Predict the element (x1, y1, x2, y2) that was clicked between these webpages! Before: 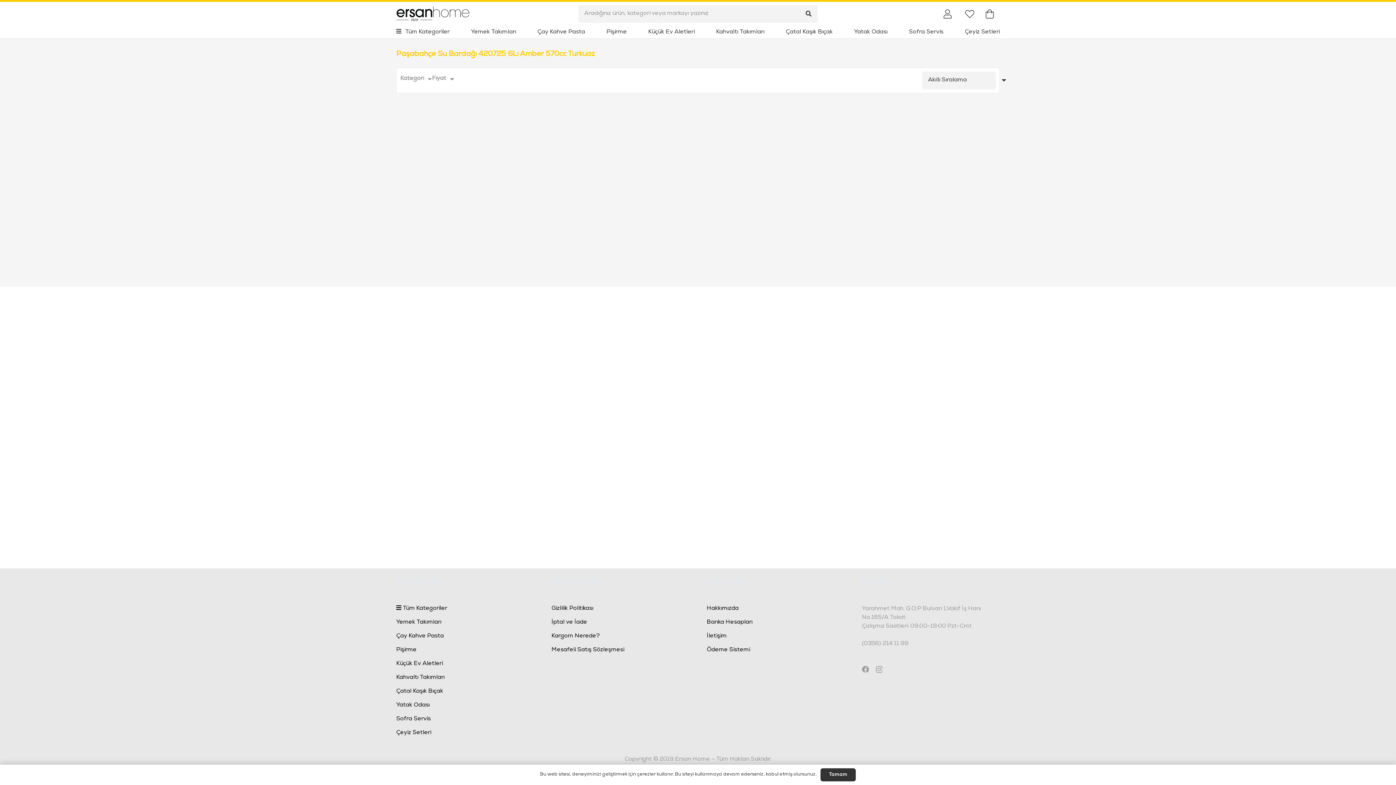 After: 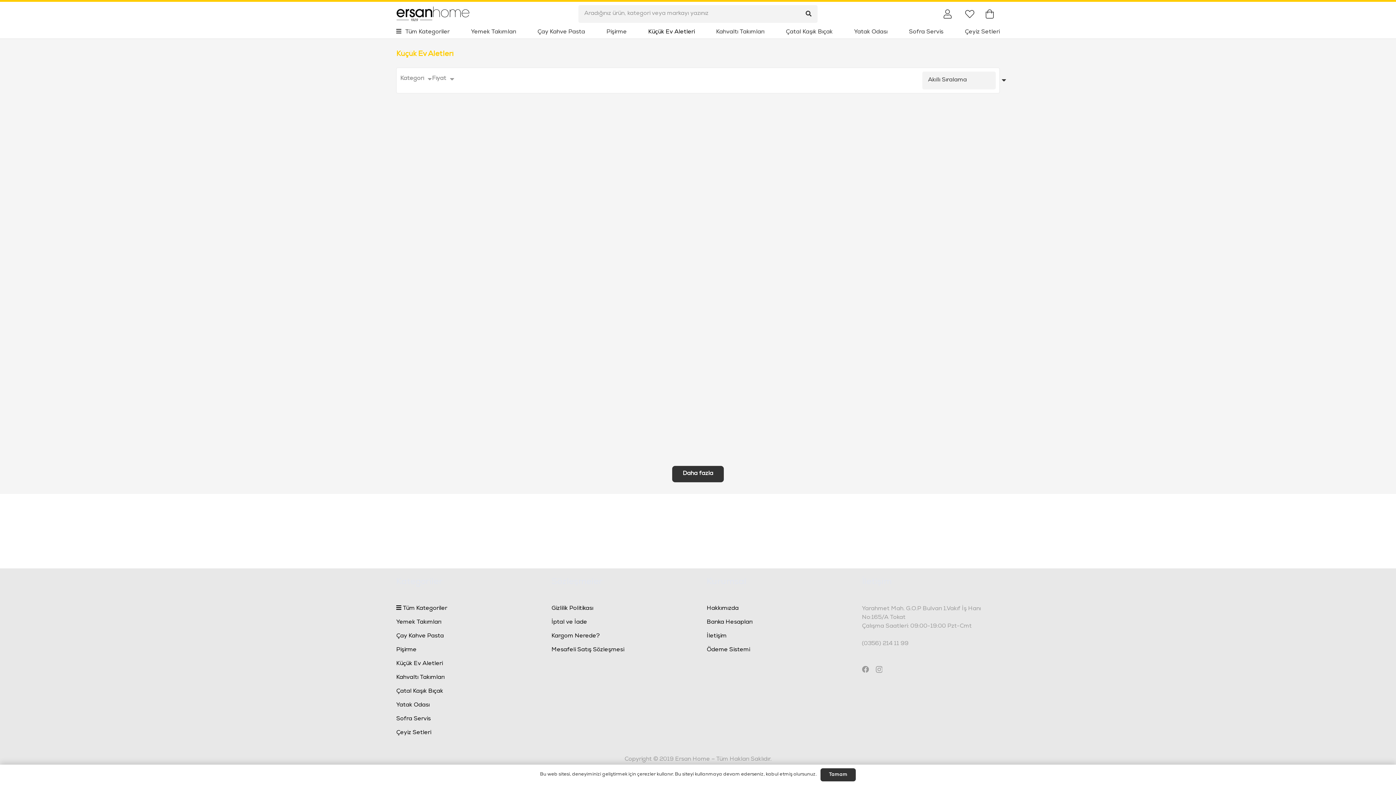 Action: label: Küçük Ev Aletleri bbox: (396, 661, 442, 667)